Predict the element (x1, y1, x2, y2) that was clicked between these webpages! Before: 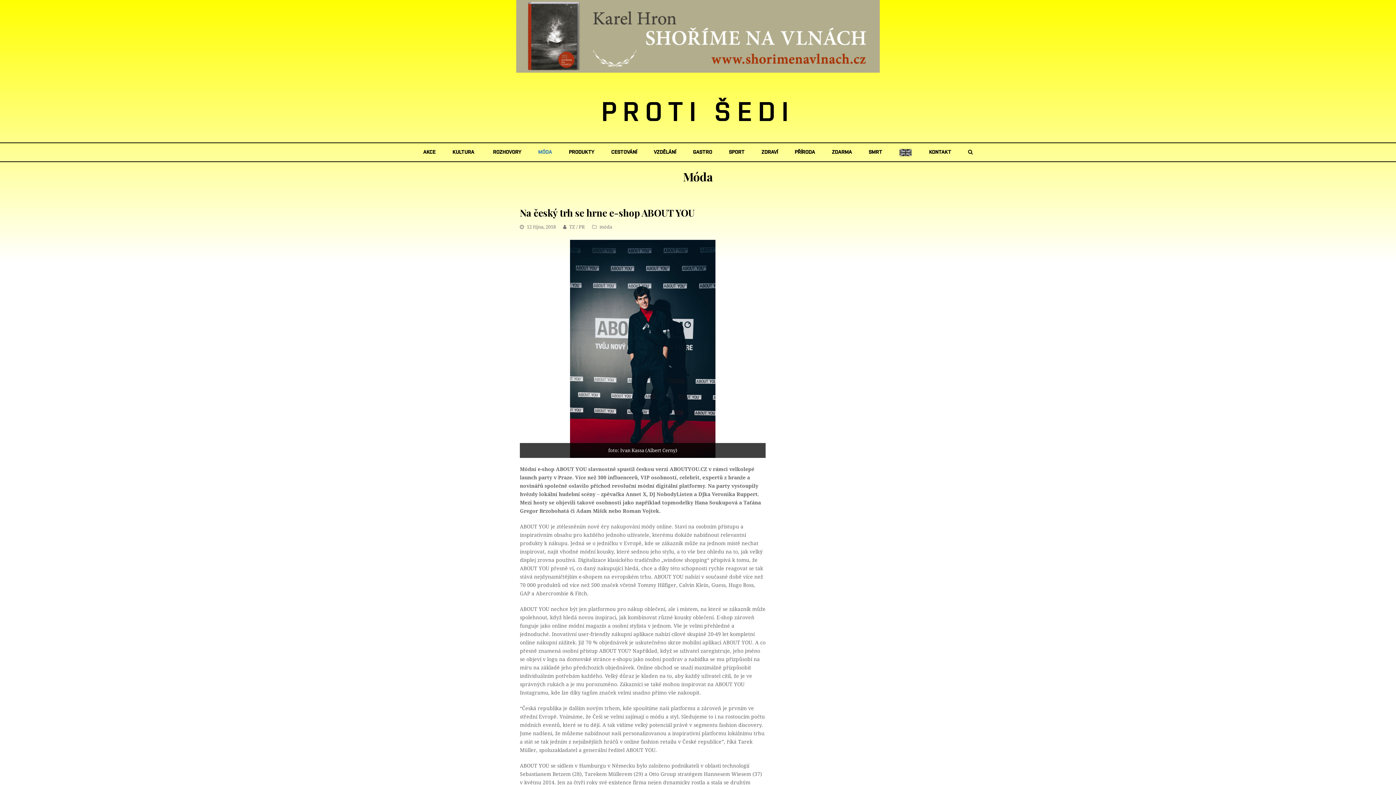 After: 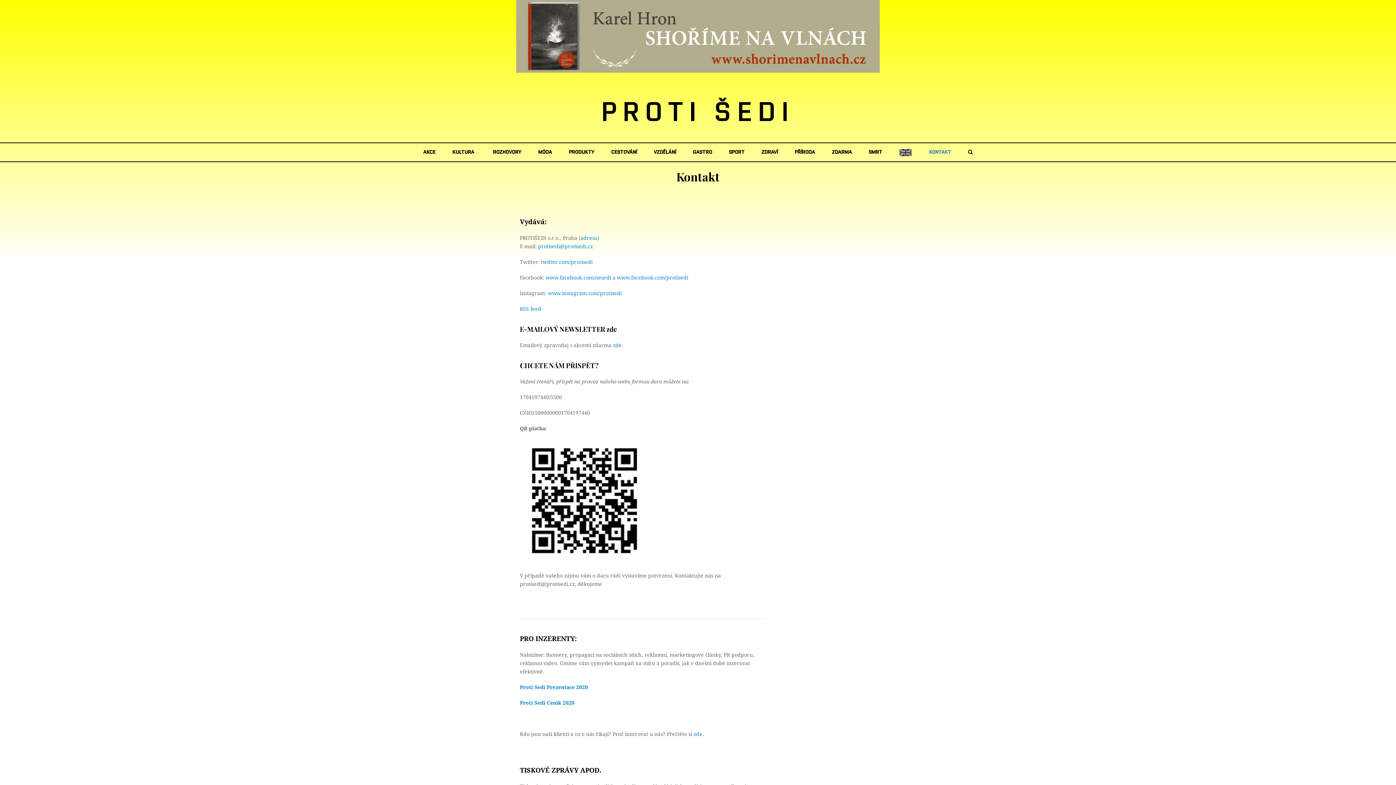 Action: bbox: (921, 143, 959, 161) label: KONTAKT